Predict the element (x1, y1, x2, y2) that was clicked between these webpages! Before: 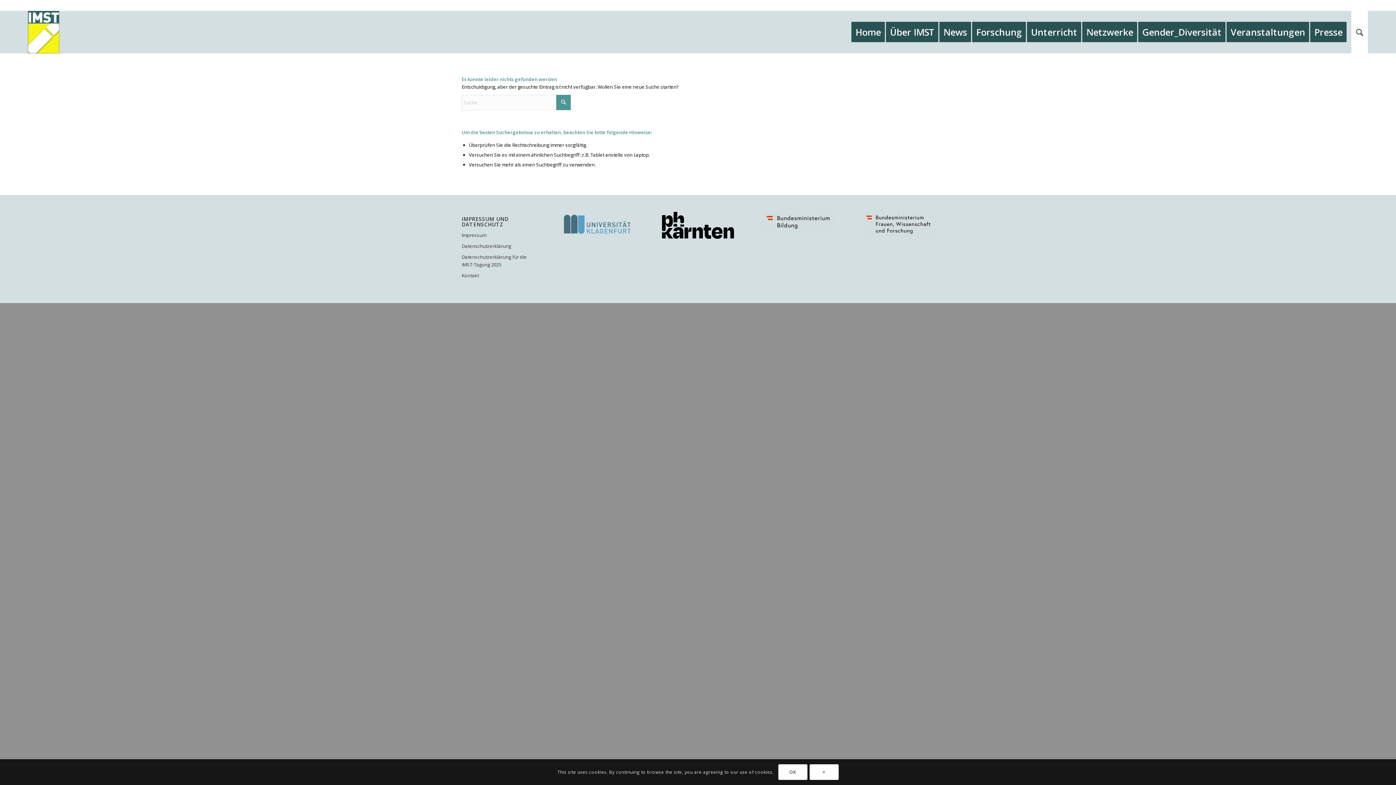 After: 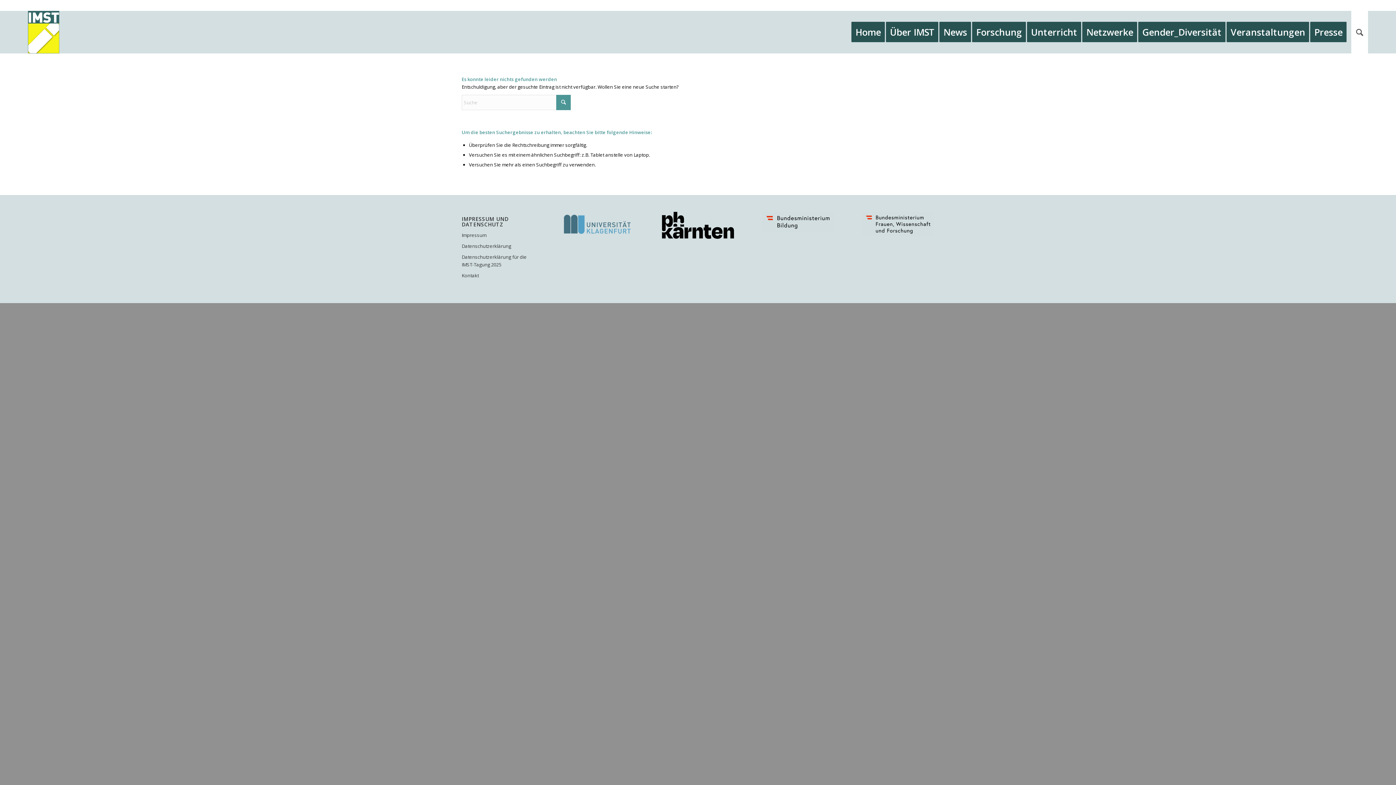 Action: bbox: (778, 764, 807, 780) label: OK